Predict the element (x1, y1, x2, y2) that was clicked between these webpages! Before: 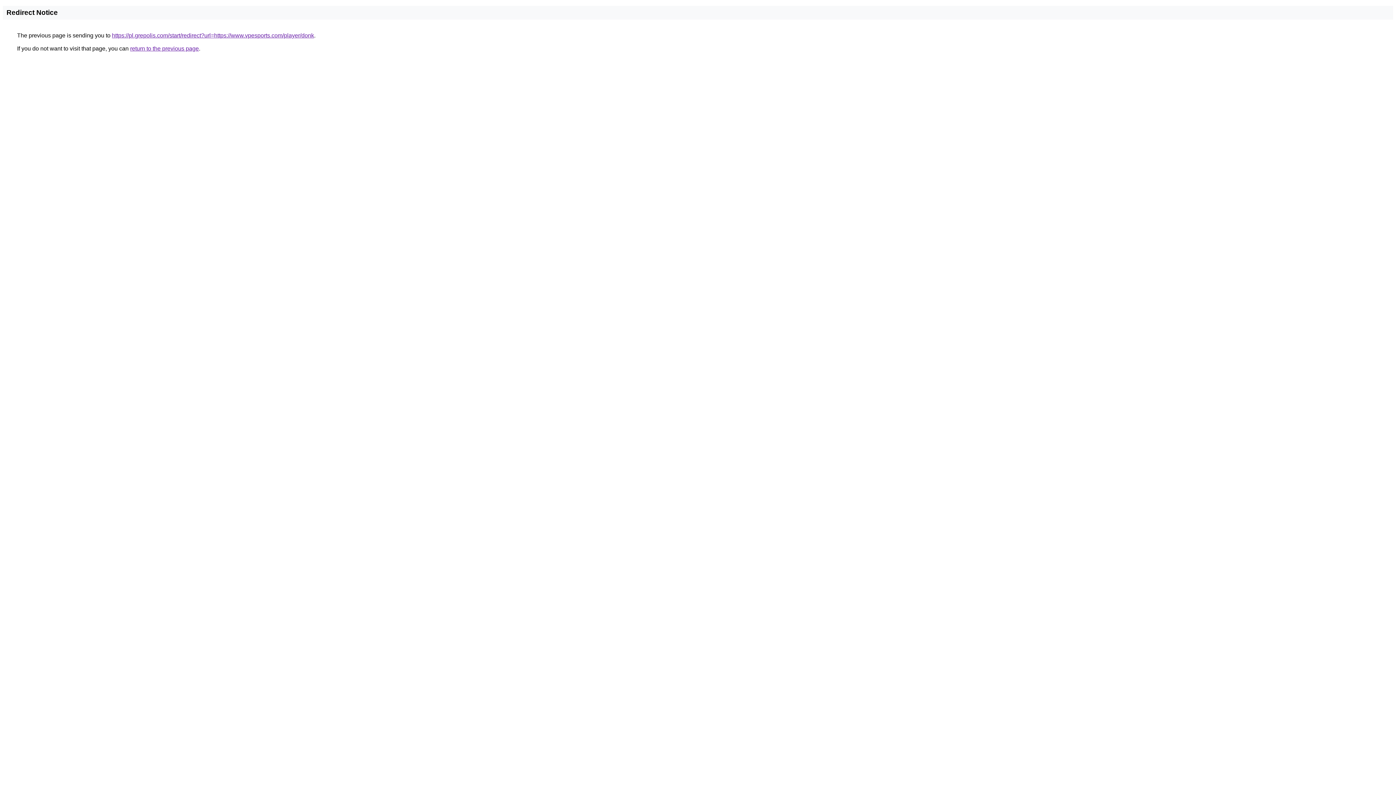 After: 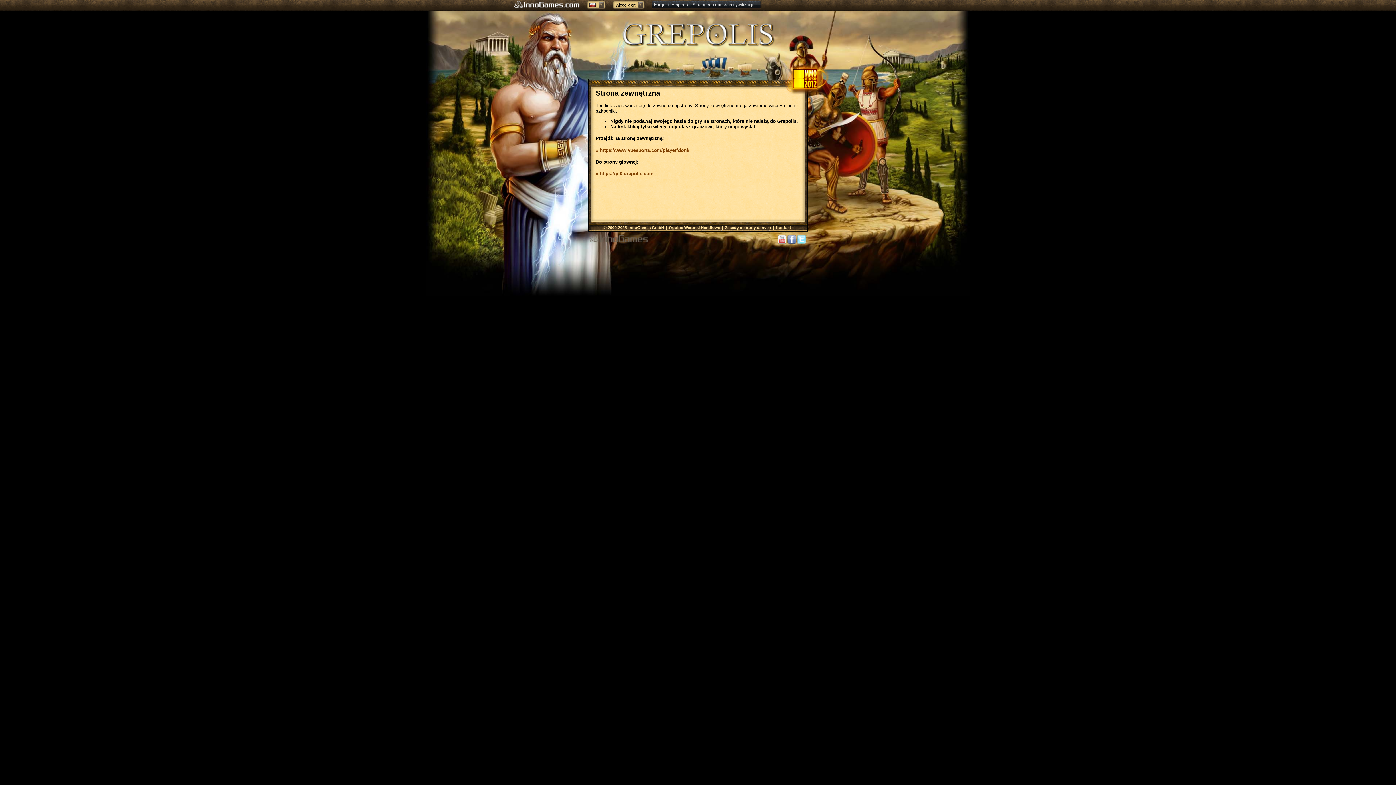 Action: bbox: (112, 32, 314, 38) label: https://pl.grepolis.com/start/redirect?url=https://www.vpesports.com/player/donk